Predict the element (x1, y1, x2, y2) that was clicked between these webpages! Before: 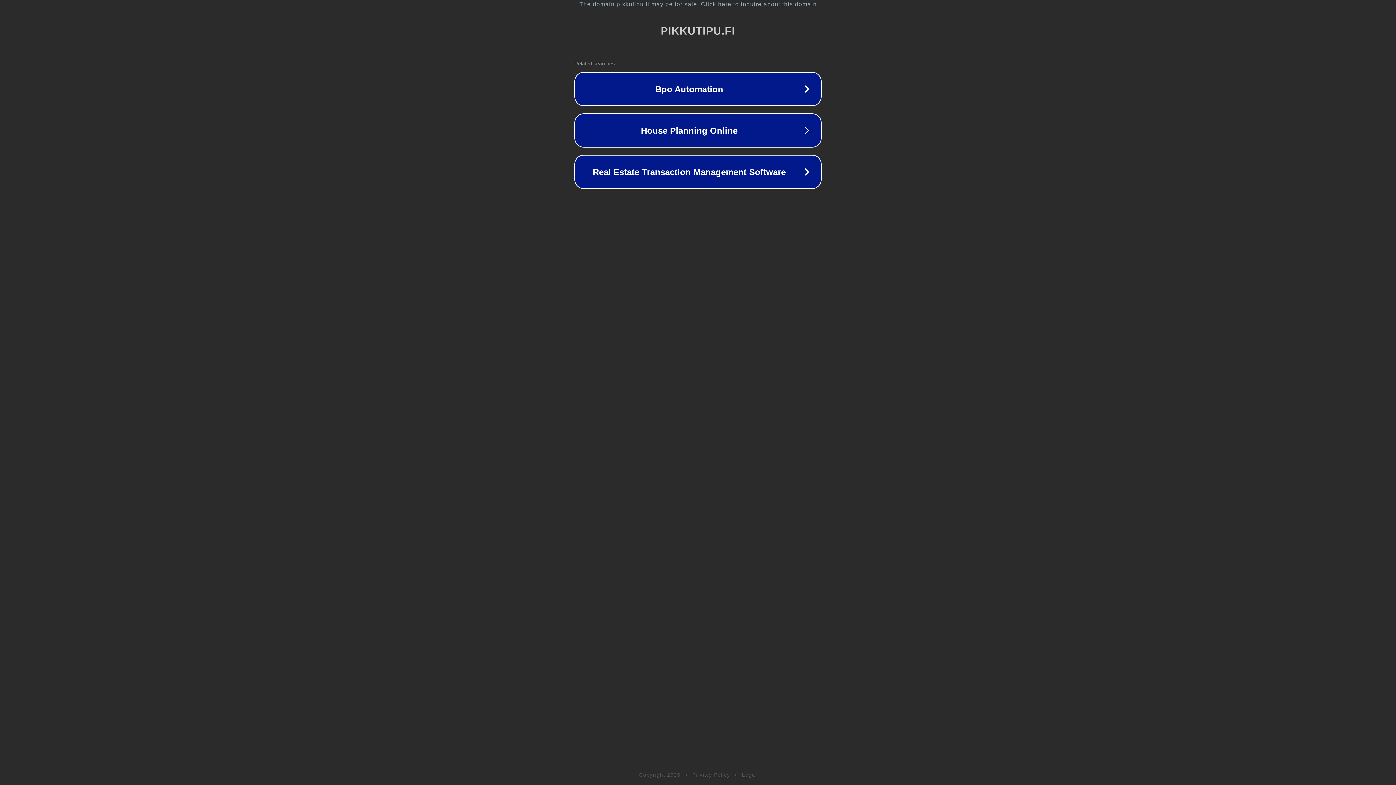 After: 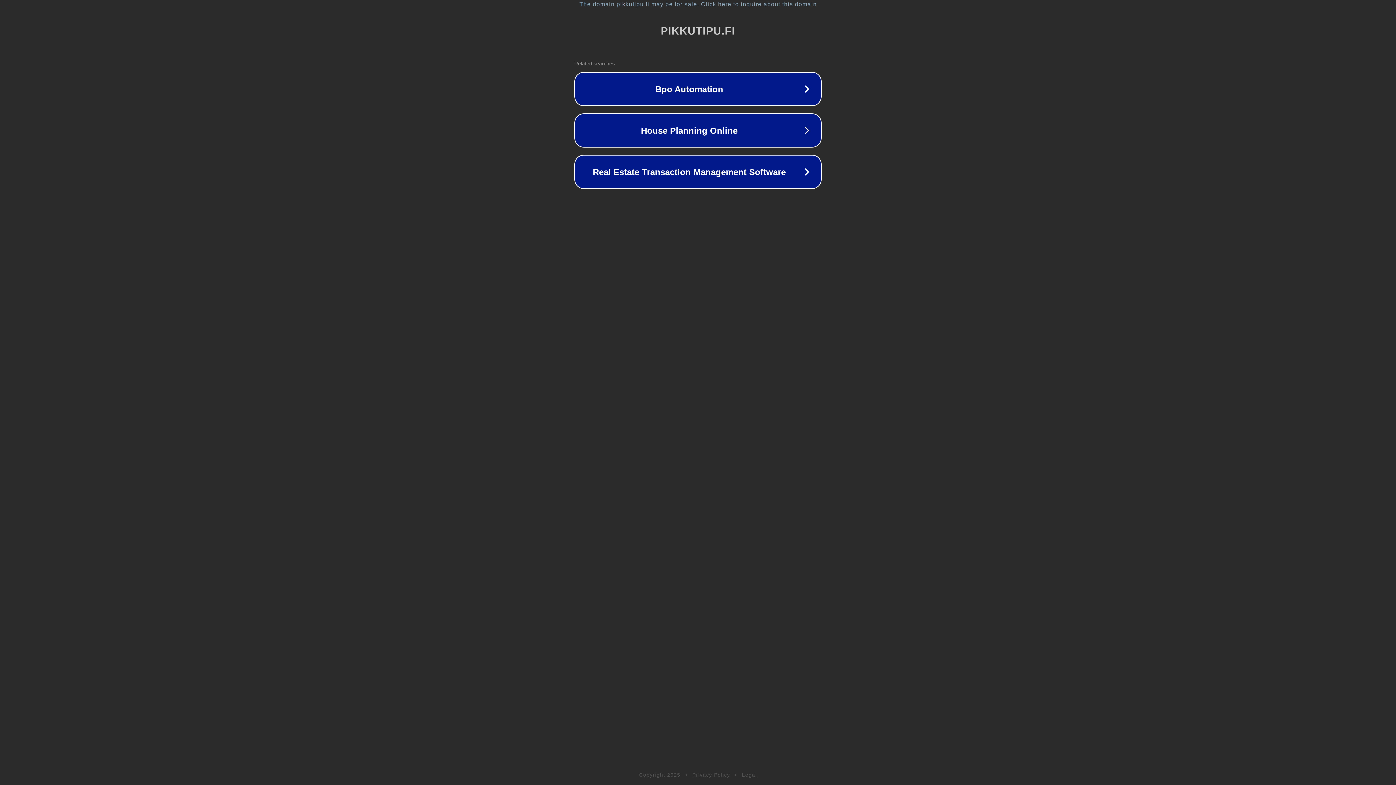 Action: bbox: (742, 772, 757, 778) label: Legal